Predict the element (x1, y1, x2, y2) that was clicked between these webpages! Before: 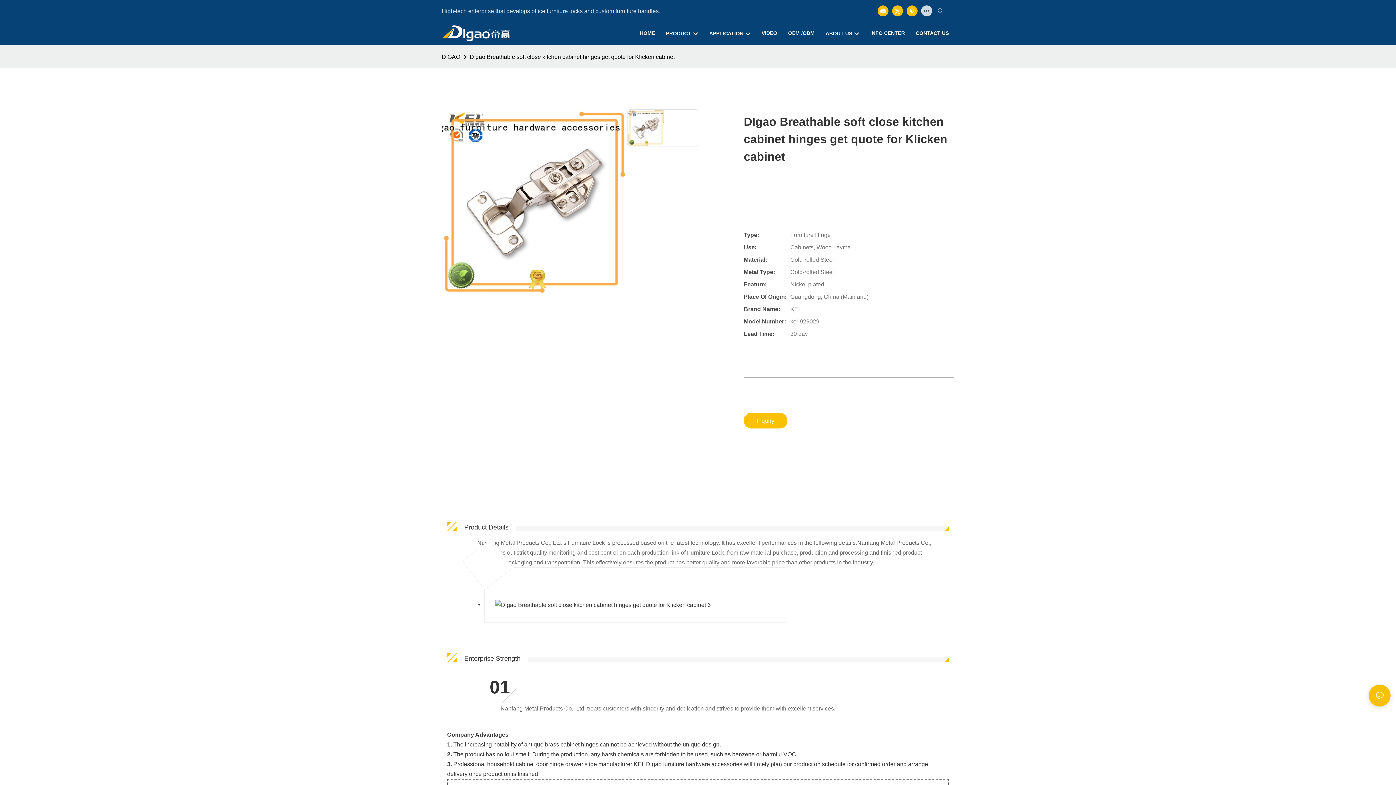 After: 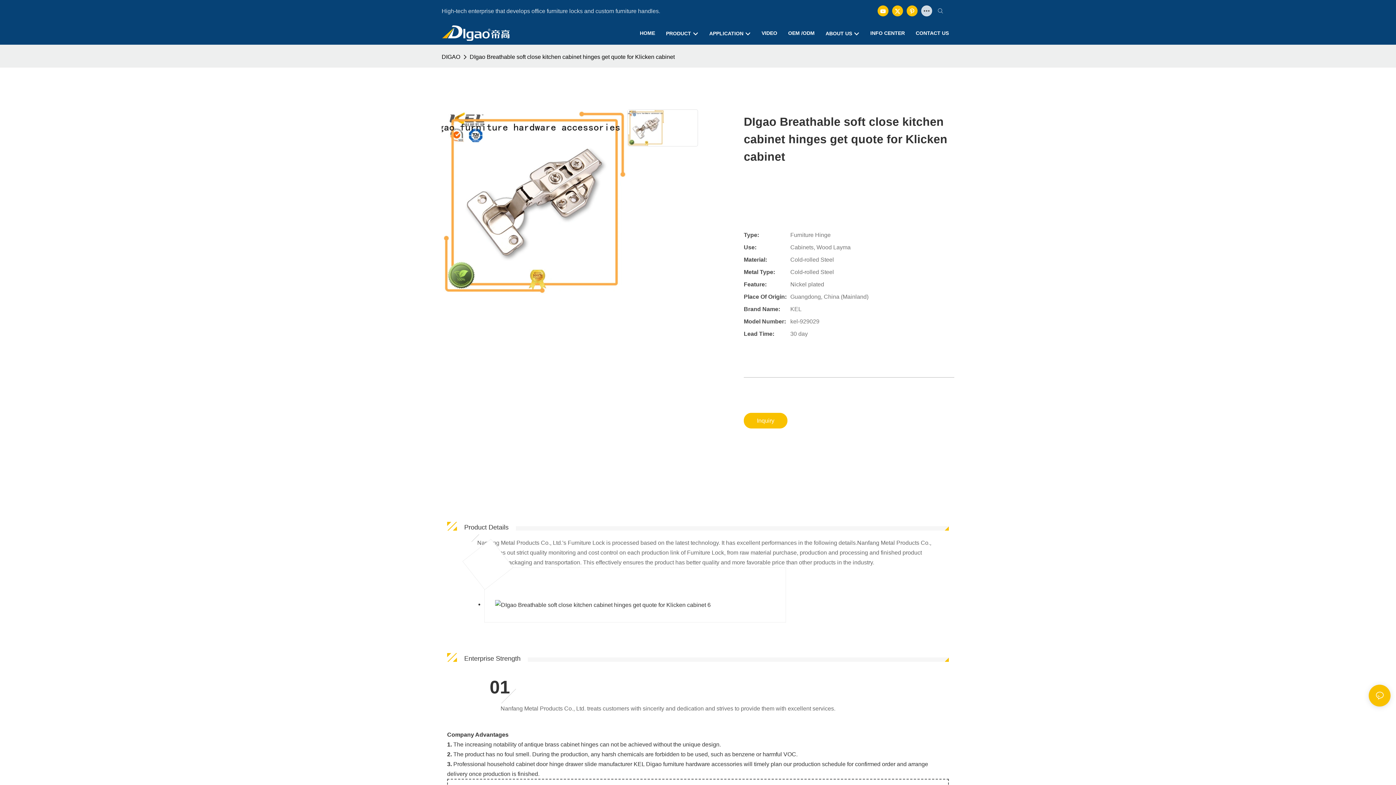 Action: bbox: (876, 3, 890, 18)